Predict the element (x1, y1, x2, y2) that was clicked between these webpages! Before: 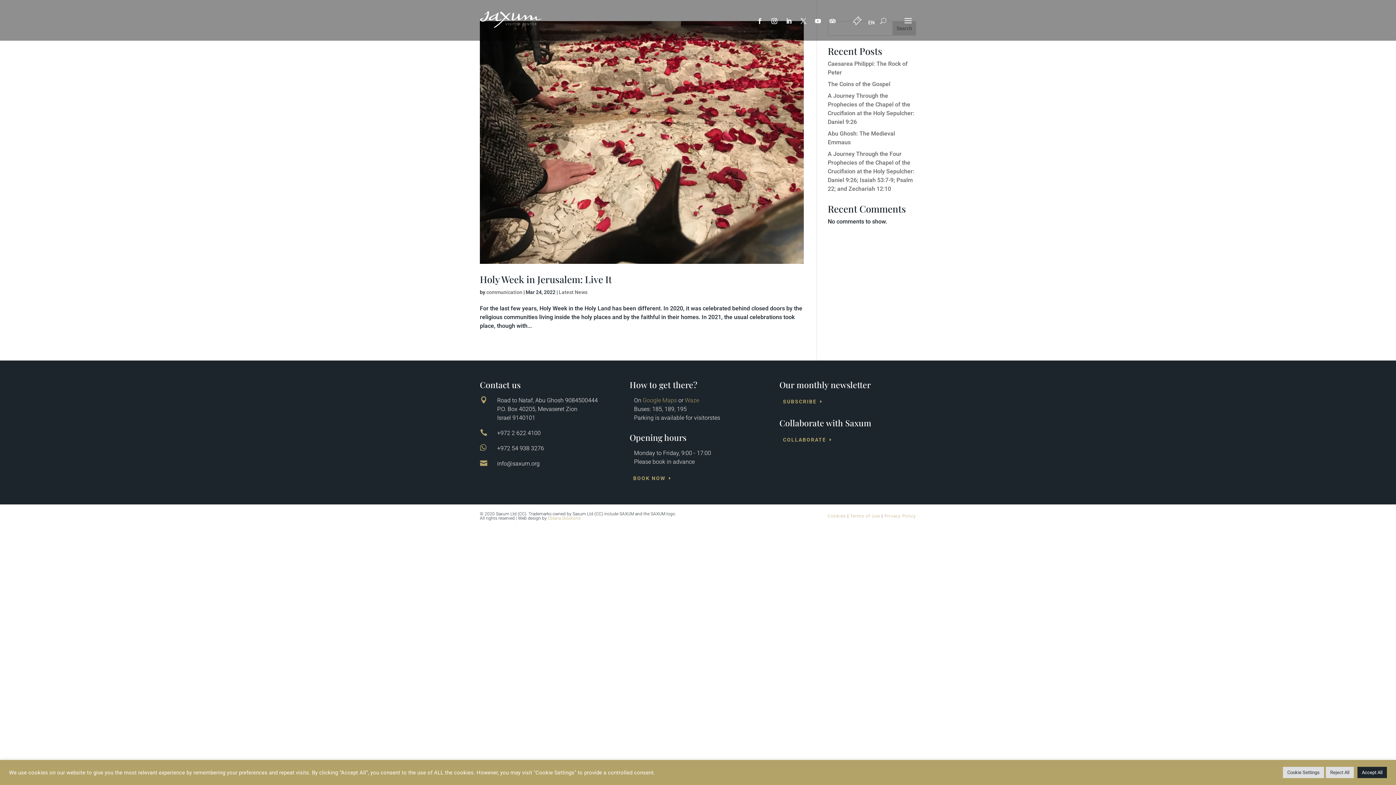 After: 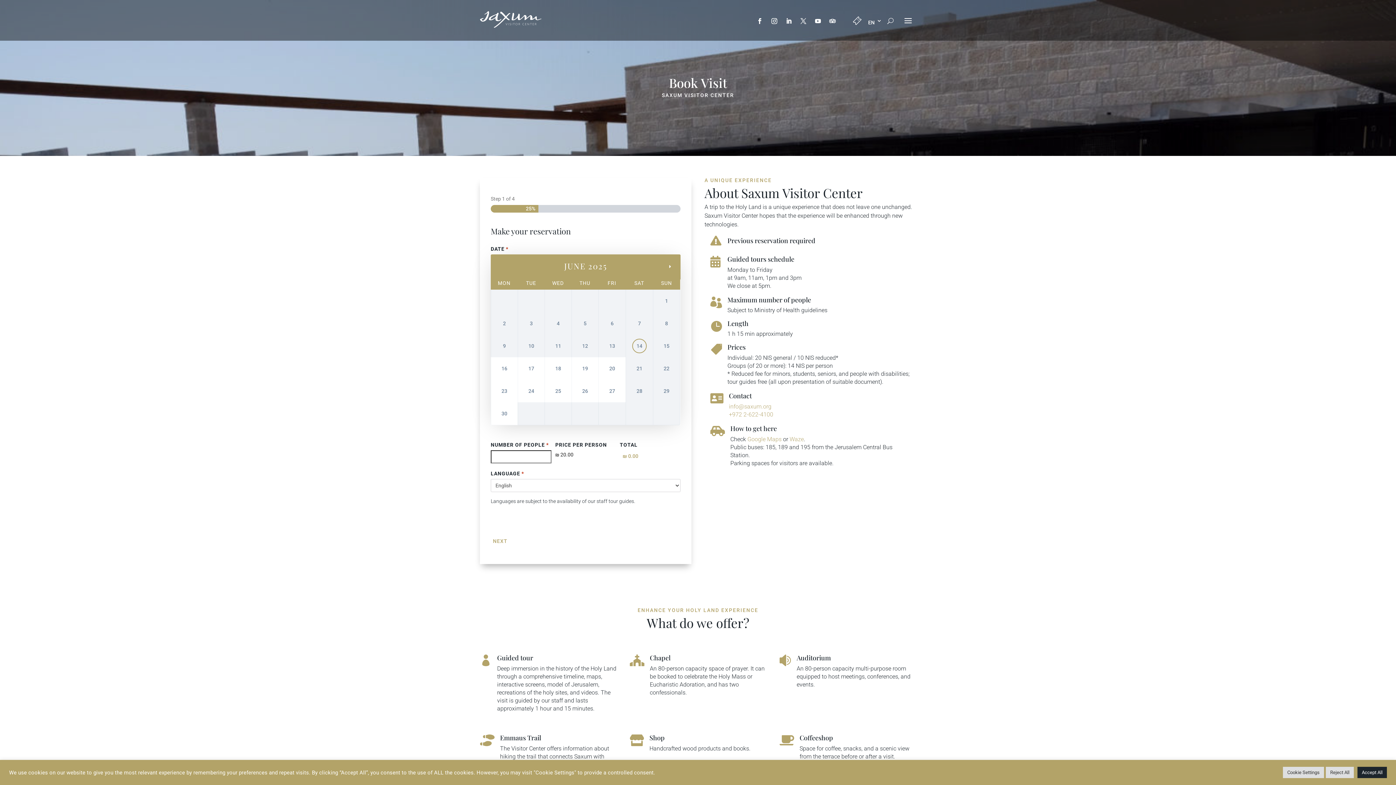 Action: bbox: (853, 16, 861, 28)